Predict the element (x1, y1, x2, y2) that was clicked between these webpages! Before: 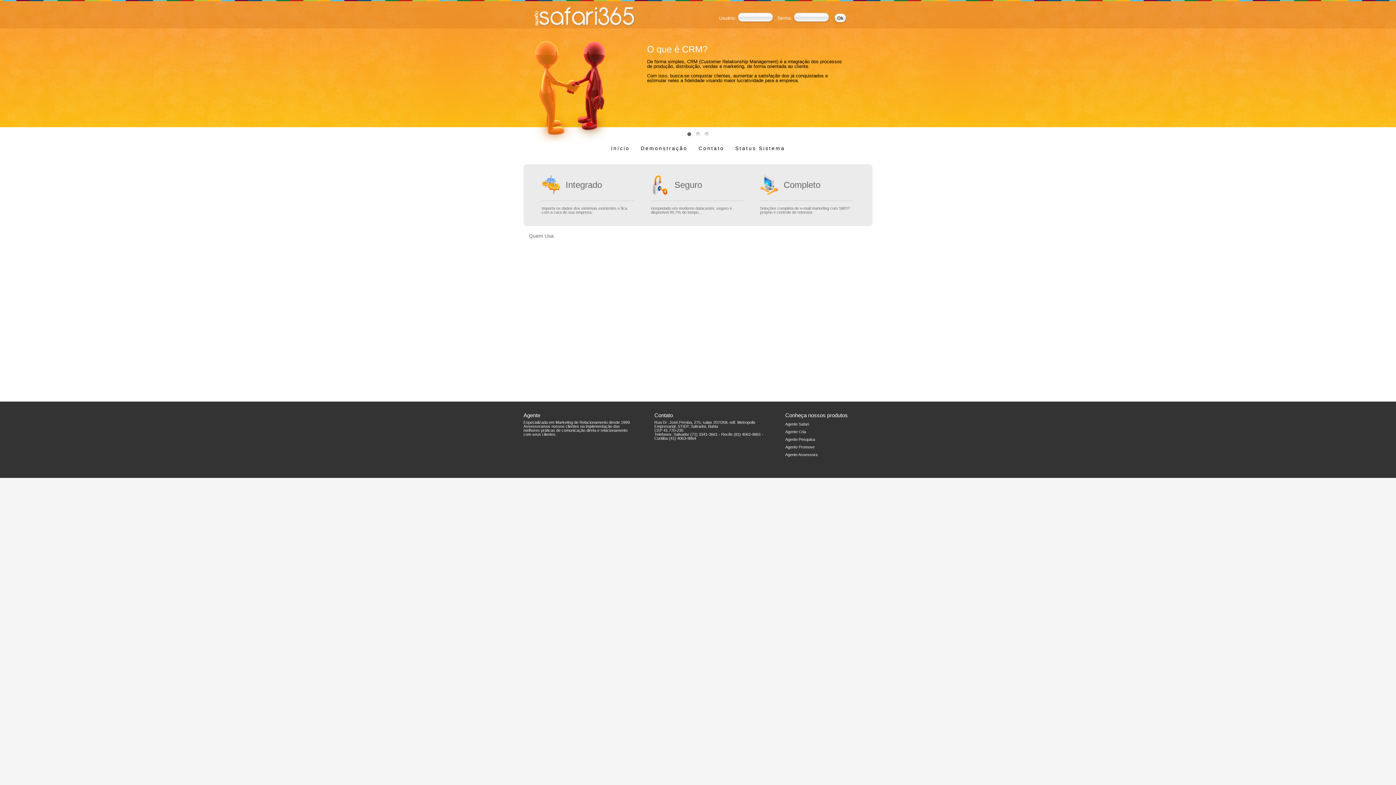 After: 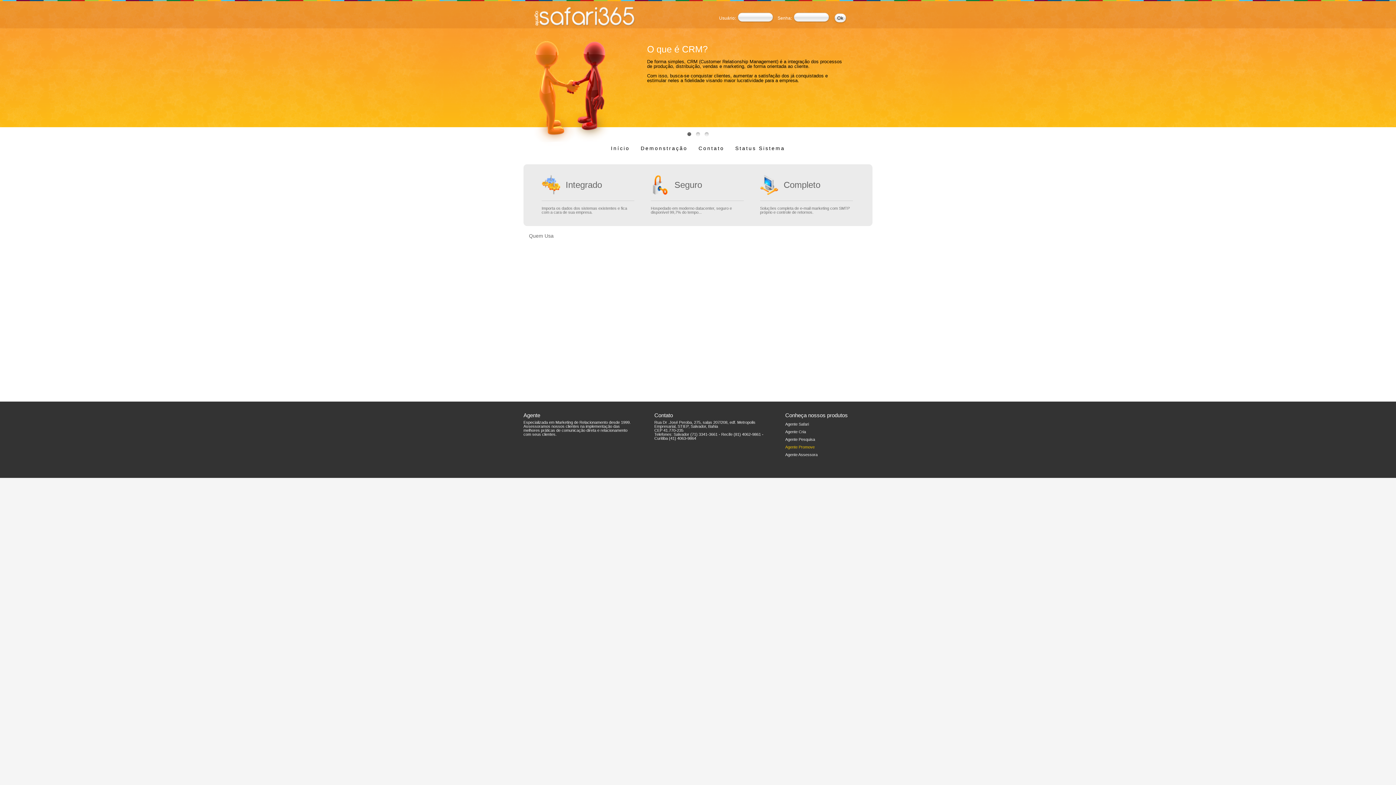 Action: label: Agente Promove bbox: (785, 443, 858, 451)